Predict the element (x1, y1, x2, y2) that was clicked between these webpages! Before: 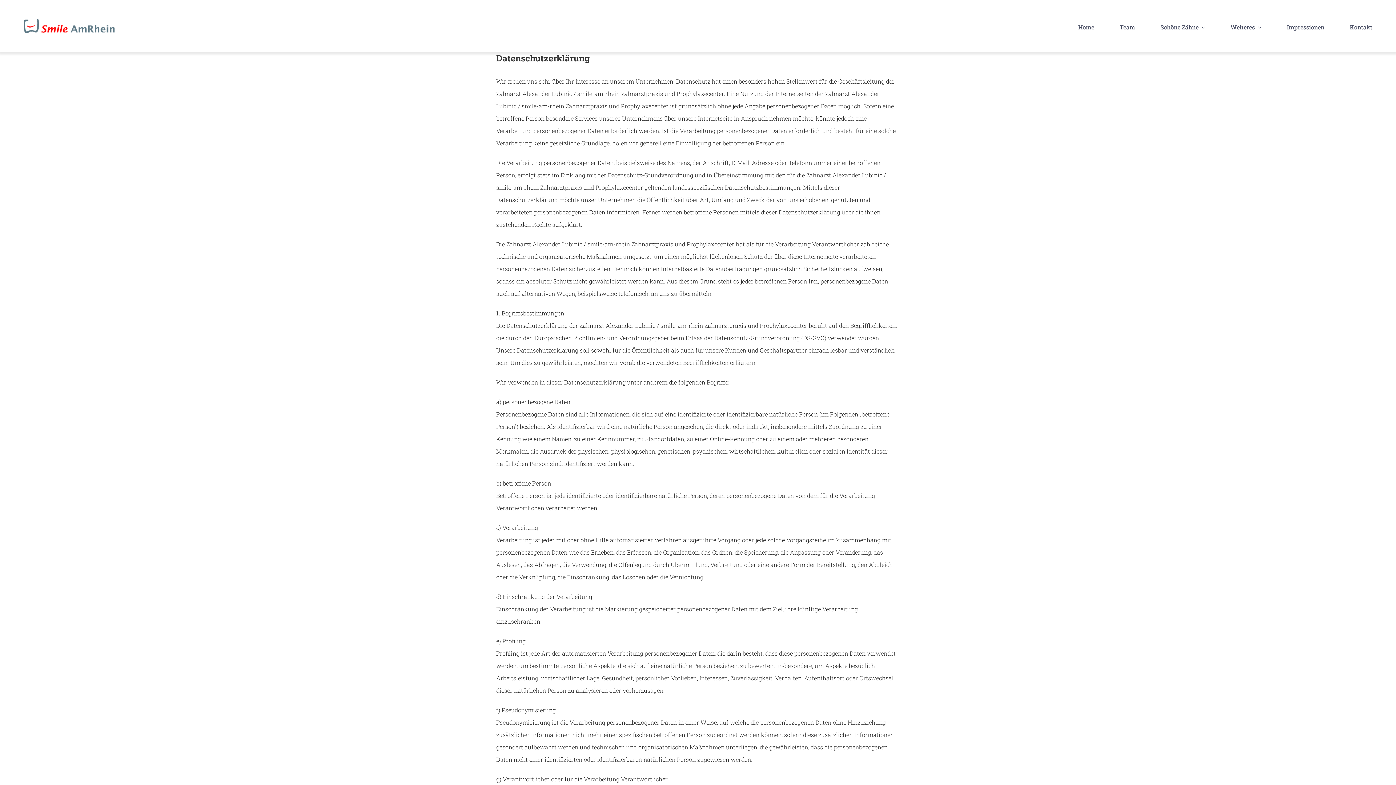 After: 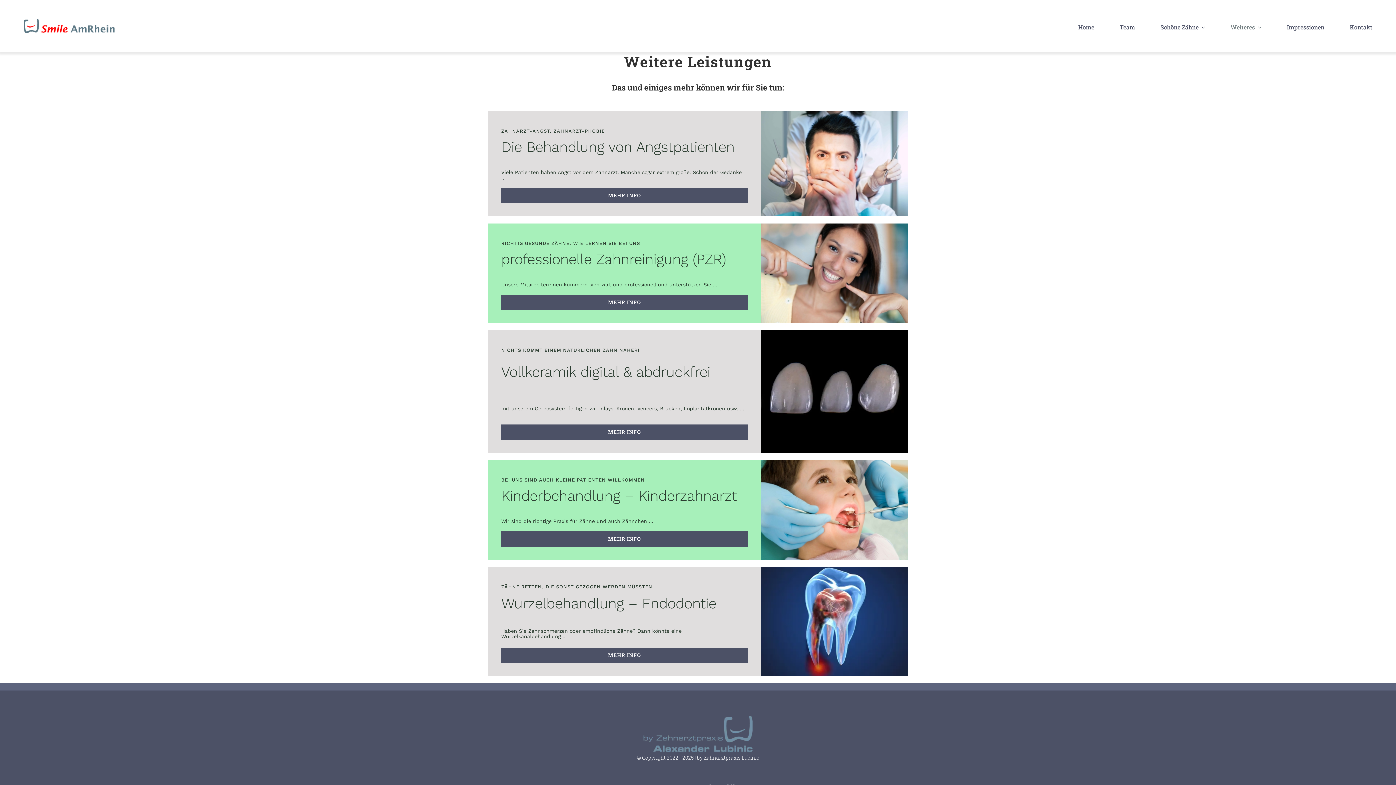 Action: label: Weiteres bbox: (1230, 14, 1261, 37)